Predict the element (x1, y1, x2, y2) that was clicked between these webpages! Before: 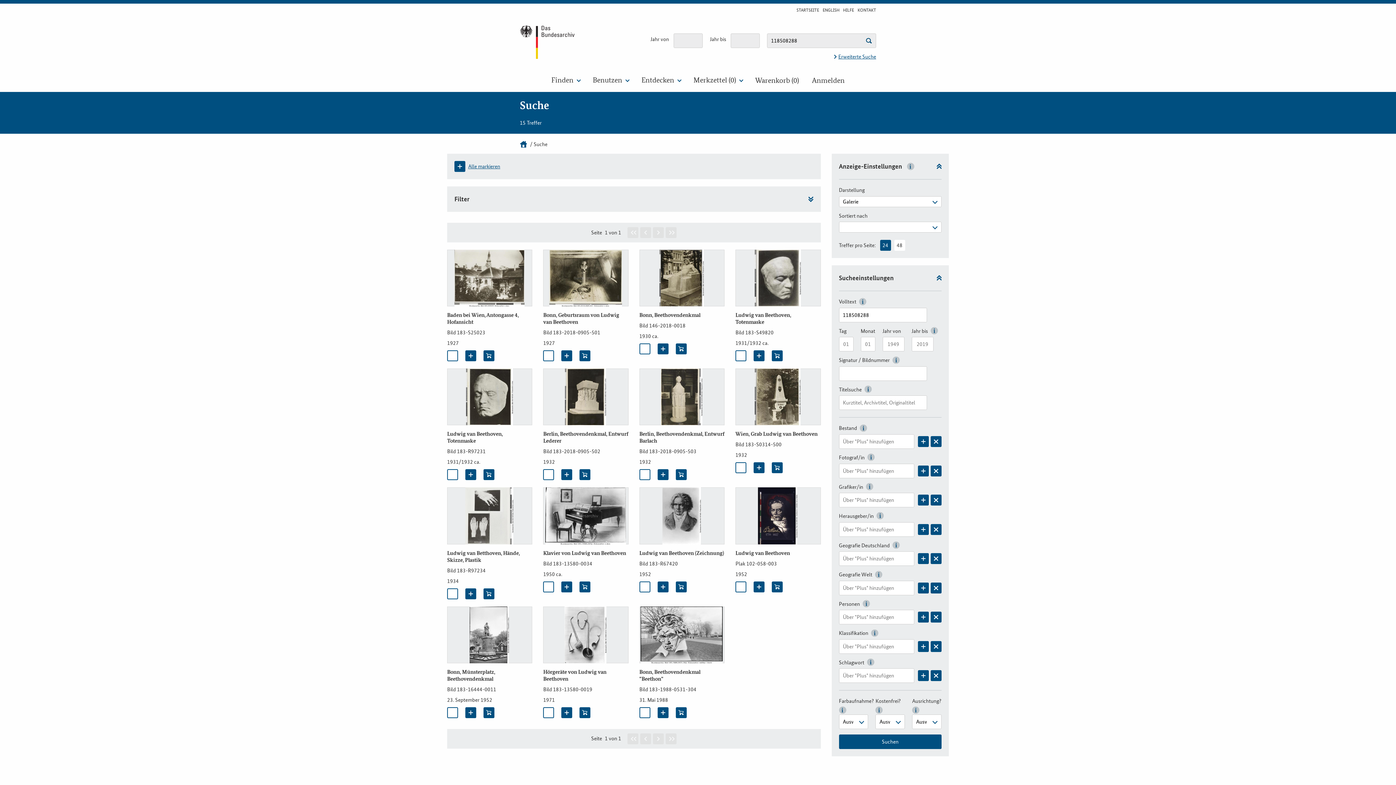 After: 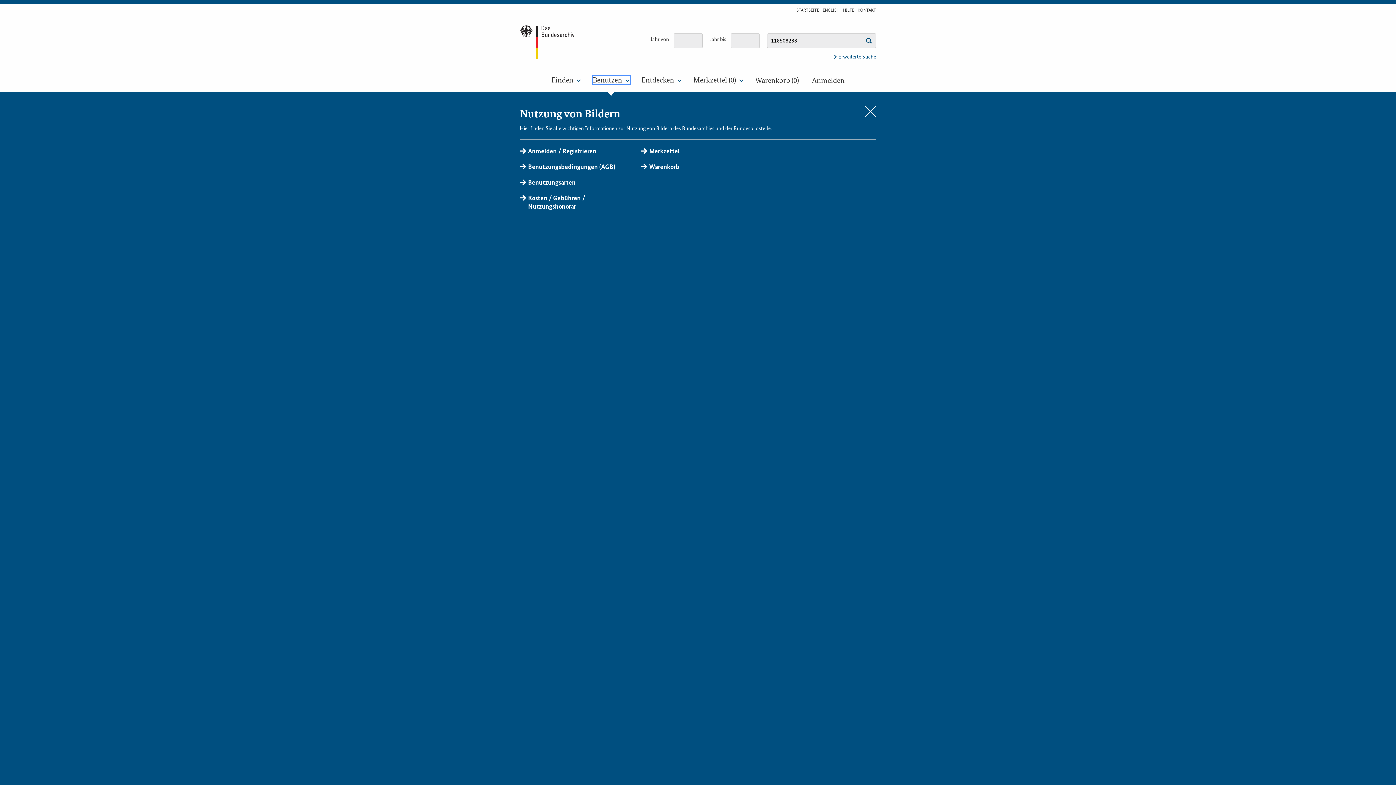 Action: bbox: (592, 76, 629, 83) label: Benutzen